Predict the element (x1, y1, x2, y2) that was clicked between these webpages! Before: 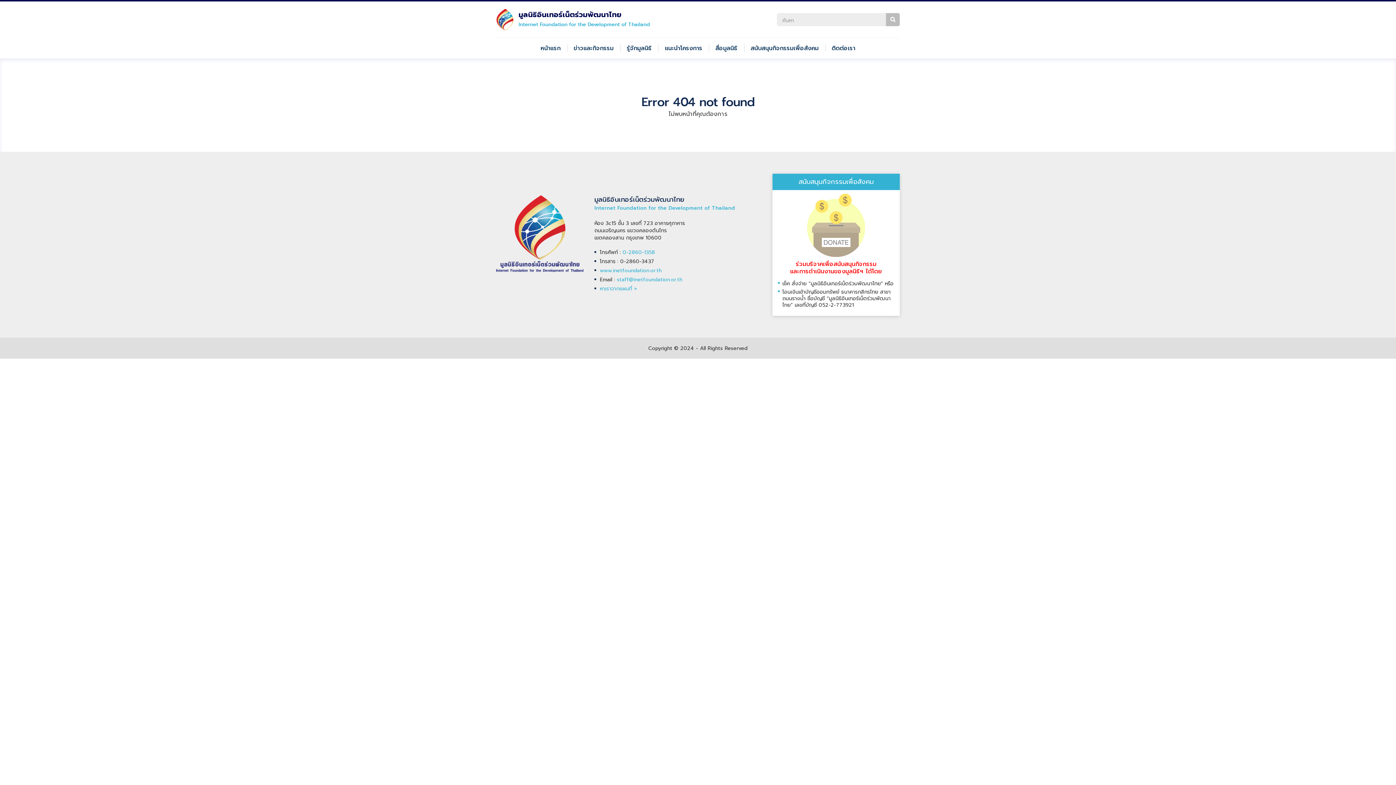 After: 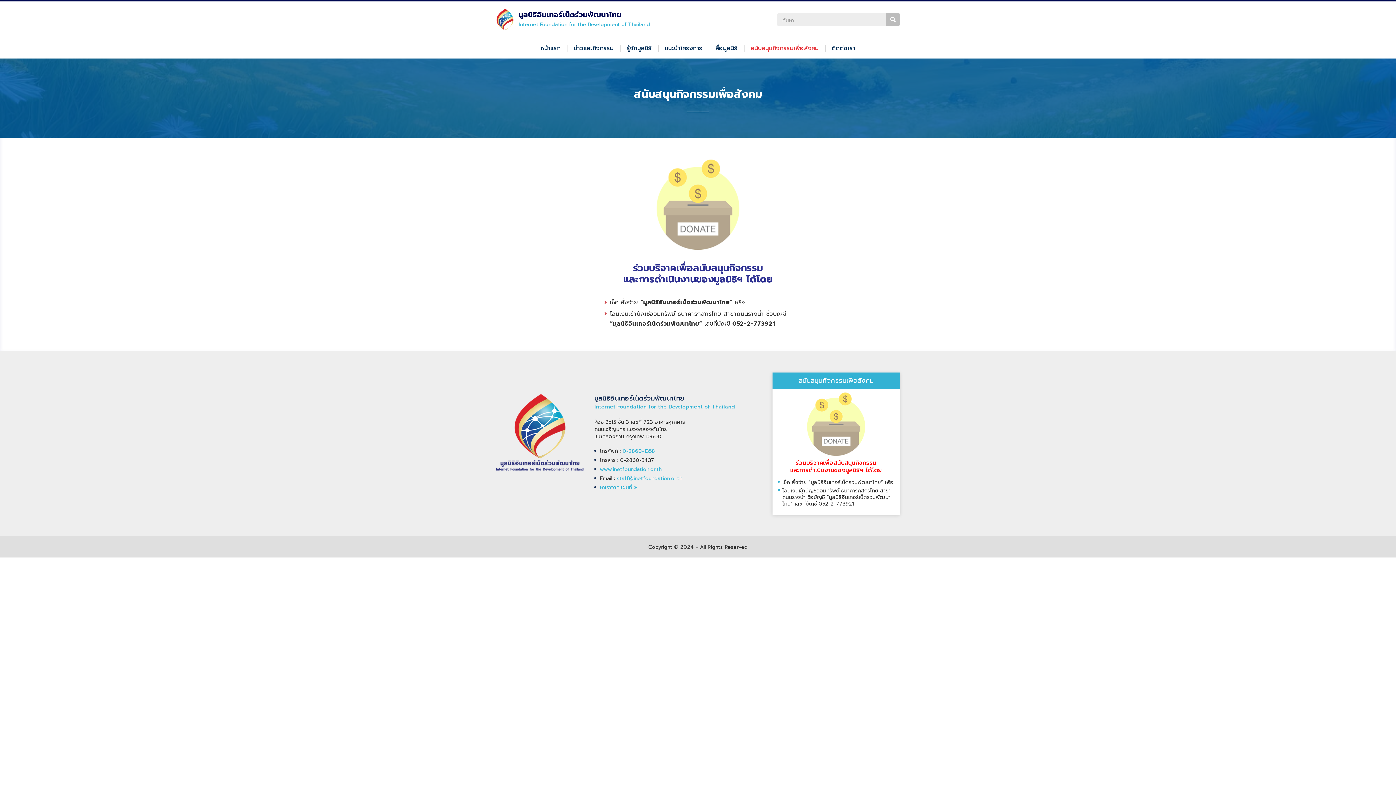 Action: label: สนับสนุนกิจกรรมเพื่อสังคม bbox: (744, 42, 825, 53)